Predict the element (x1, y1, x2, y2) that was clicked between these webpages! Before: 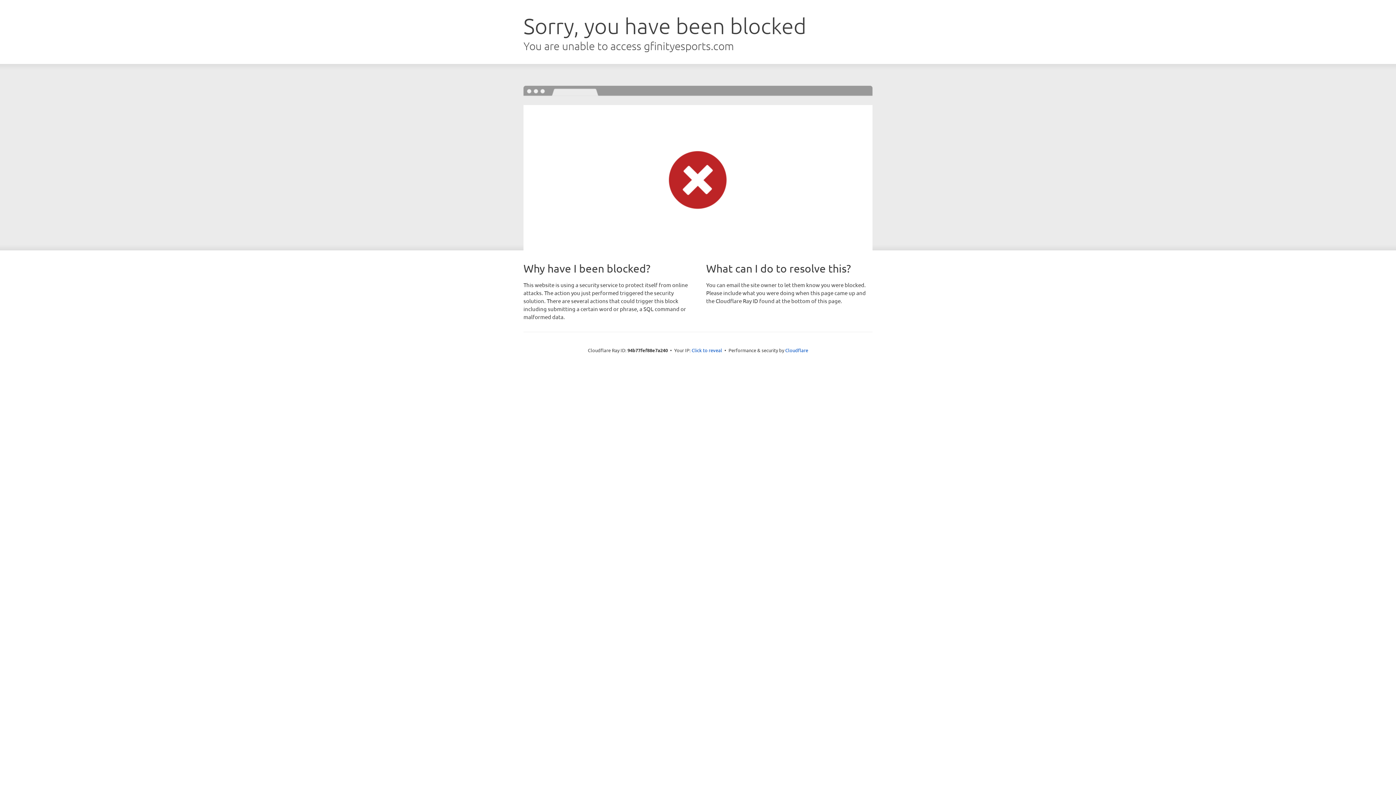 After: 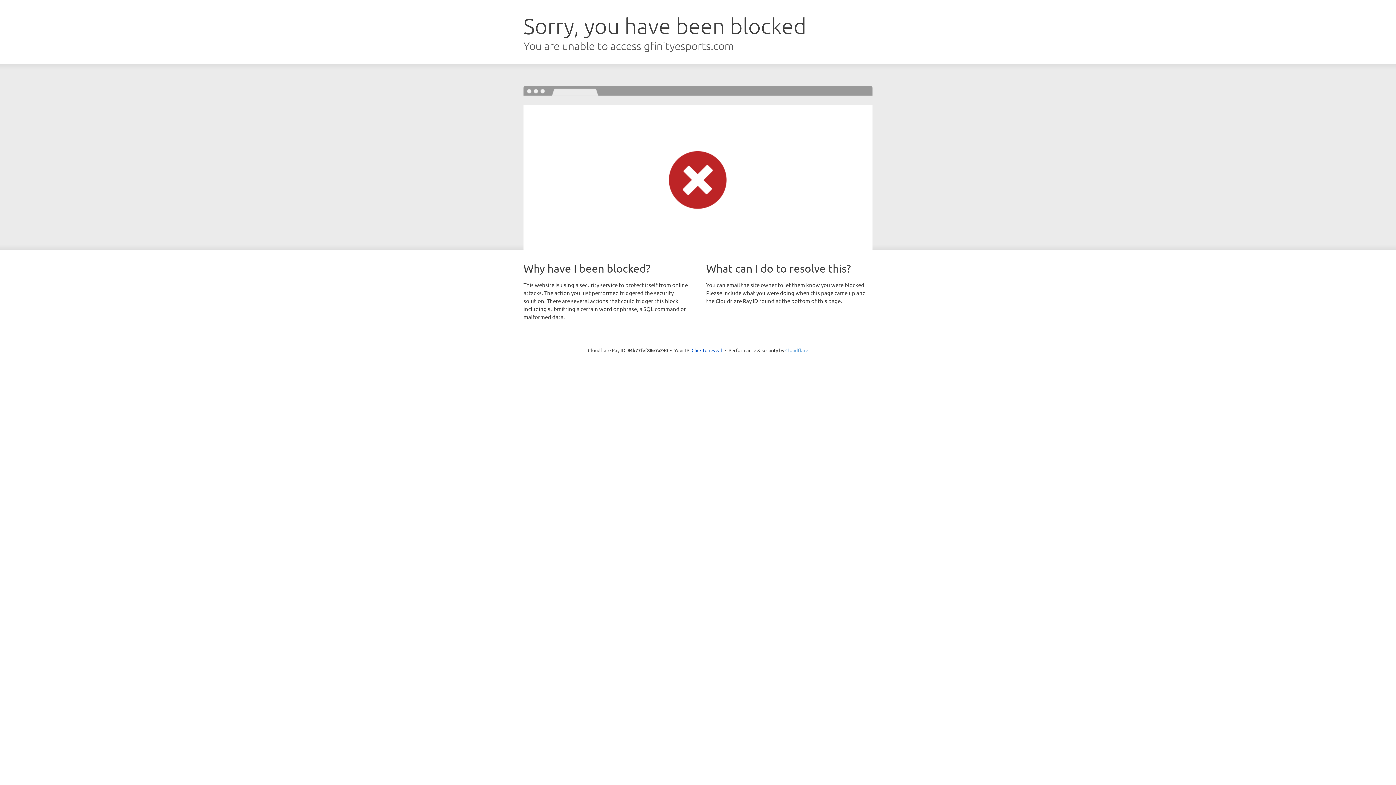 Action: bbox: (785, 347, 808, 353) label: Cloudflare